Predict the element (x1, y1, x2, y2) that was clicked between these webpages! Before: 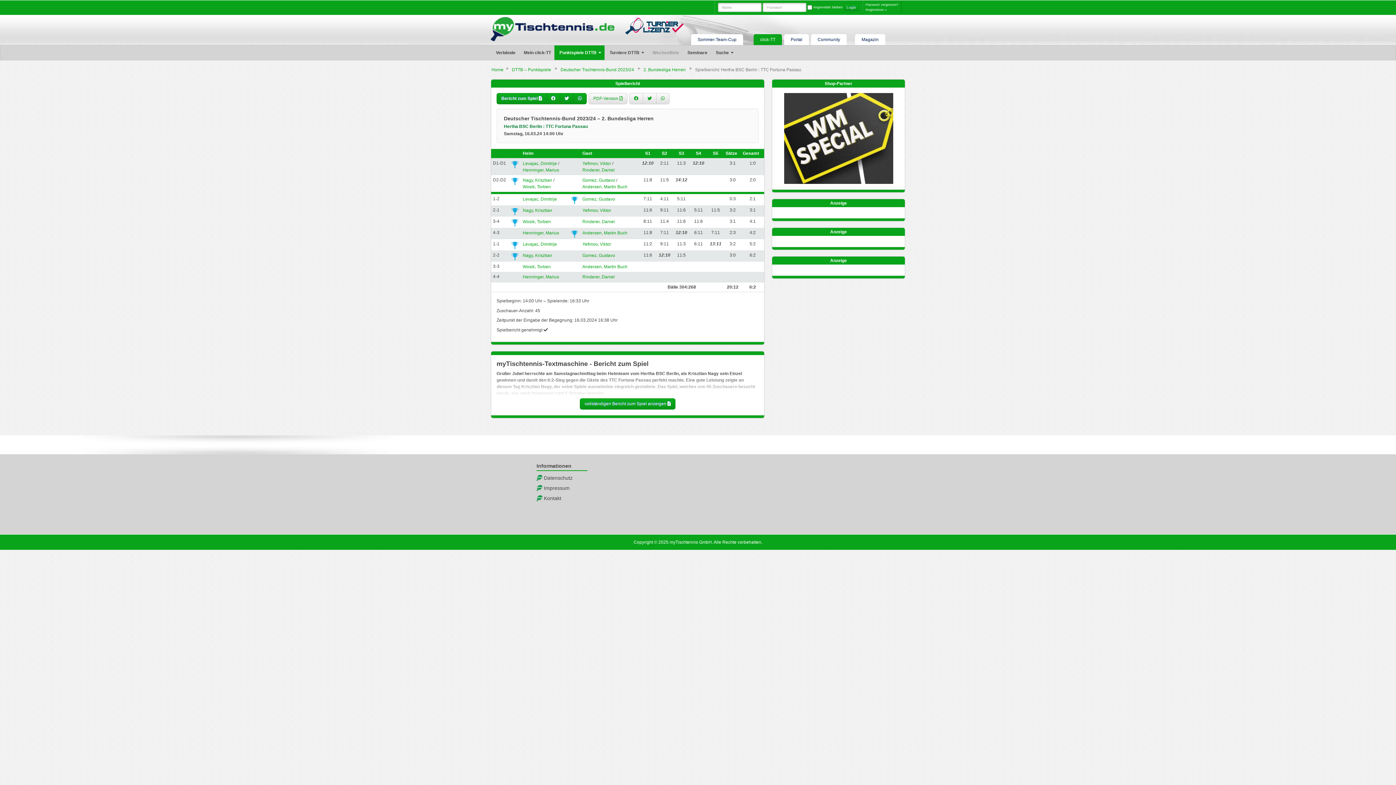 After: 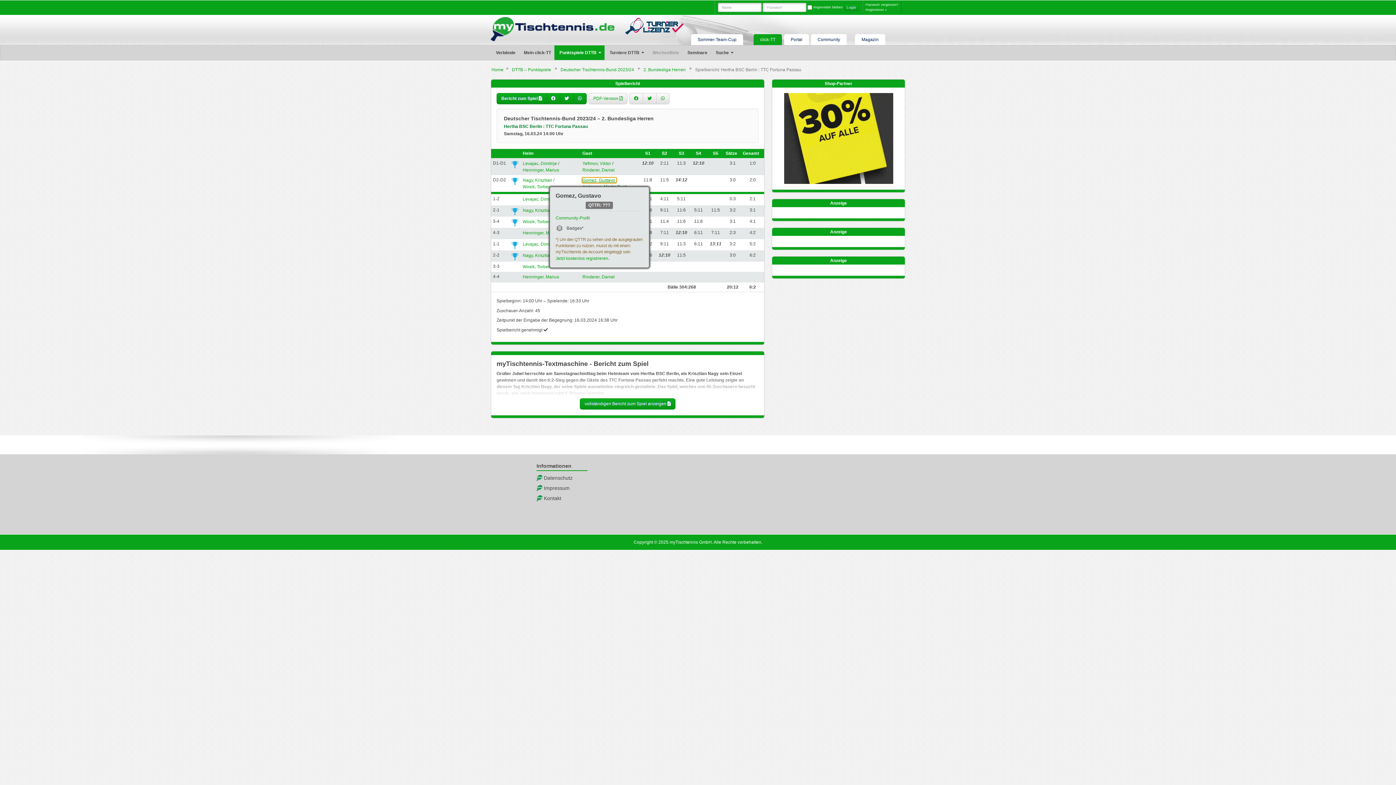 Action: label: Gomez, Gustavo  bbox: (582, 177, 616, 182)